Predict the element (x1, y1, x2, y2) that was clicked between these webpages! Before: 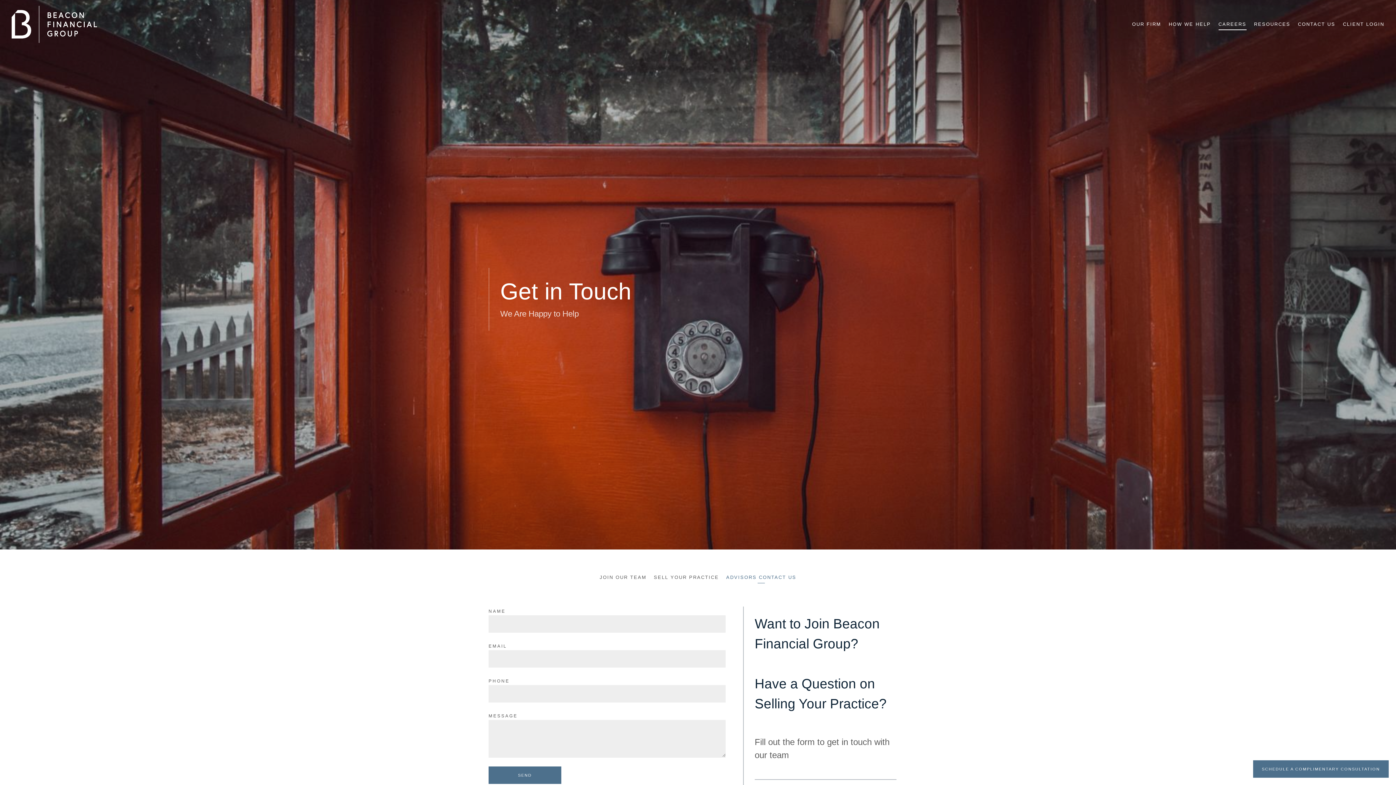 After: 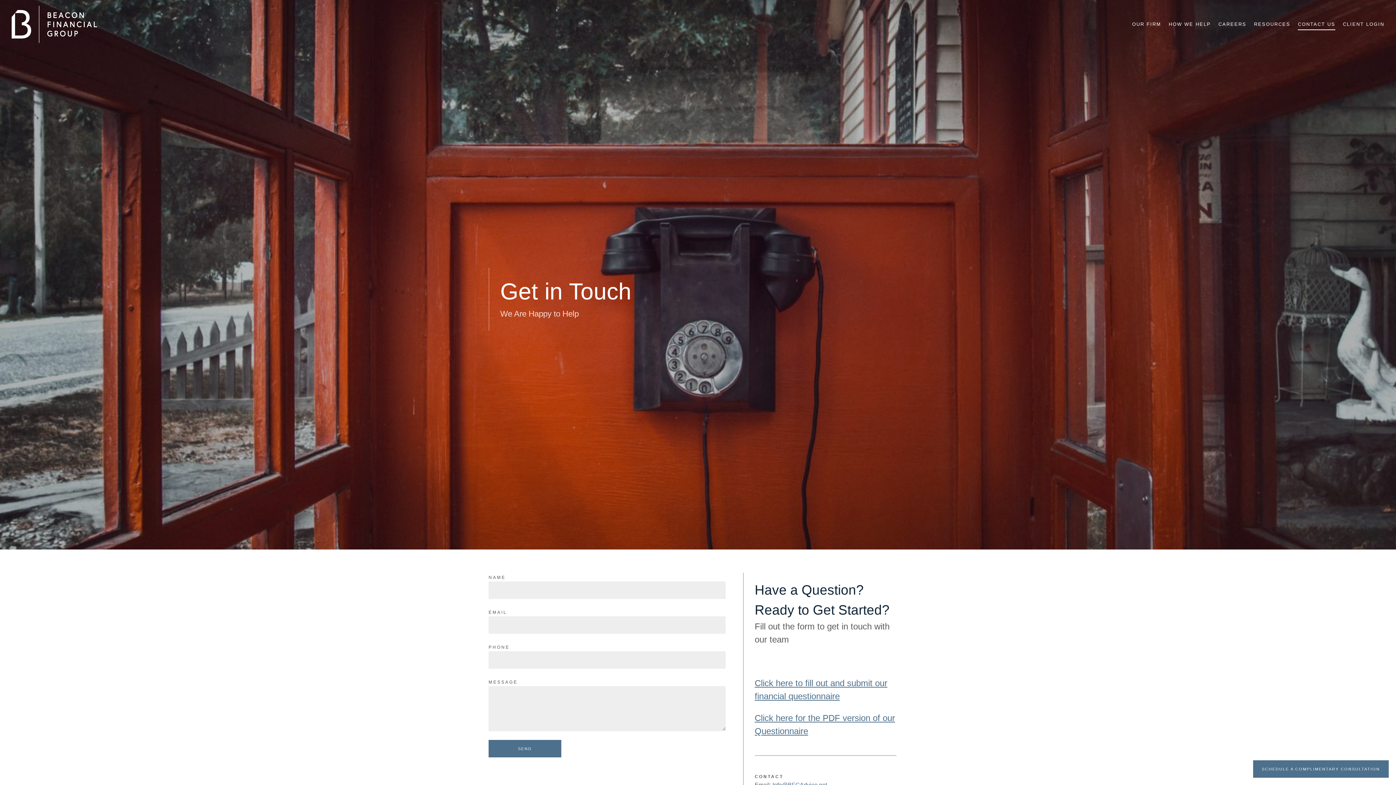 Action: label: CONTACT US bbox: (1298, 17, 1335, 30)